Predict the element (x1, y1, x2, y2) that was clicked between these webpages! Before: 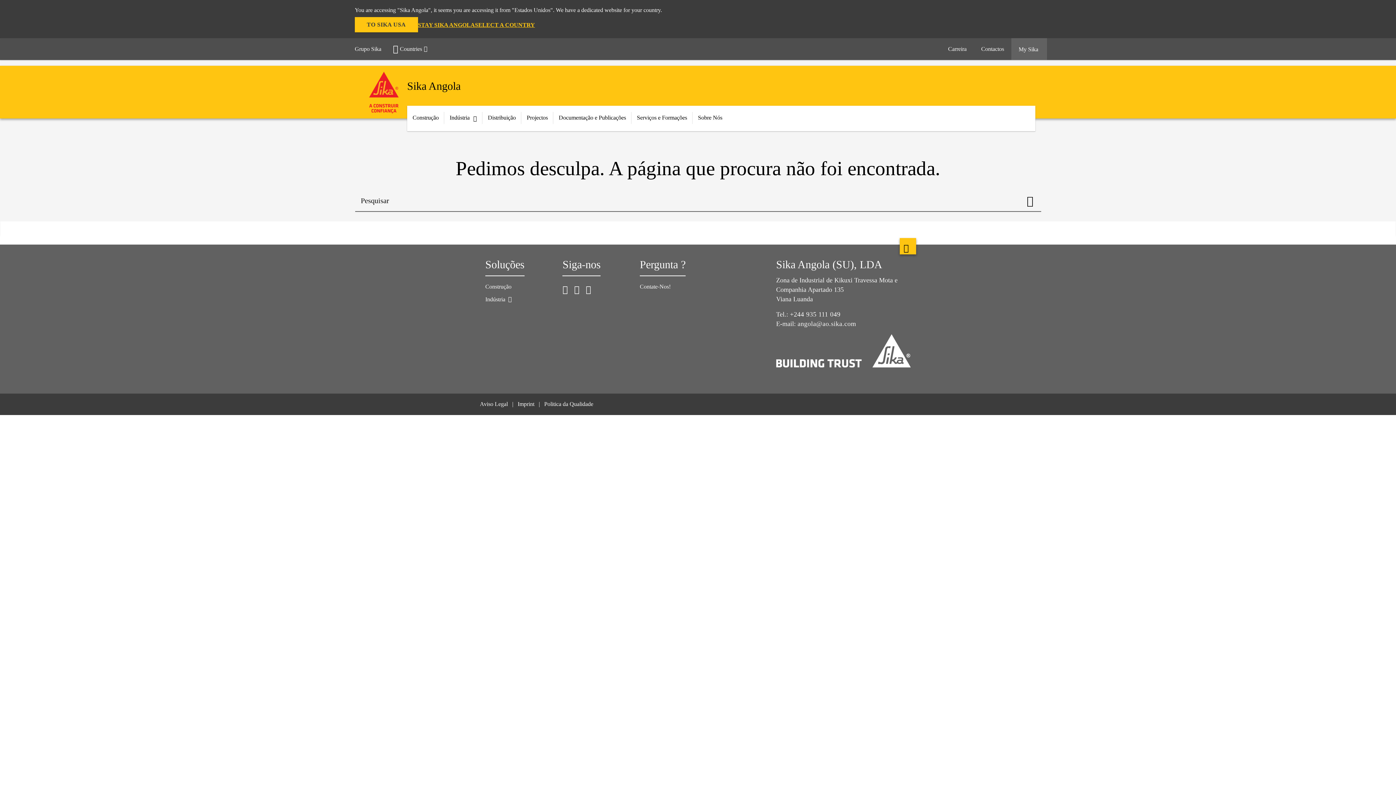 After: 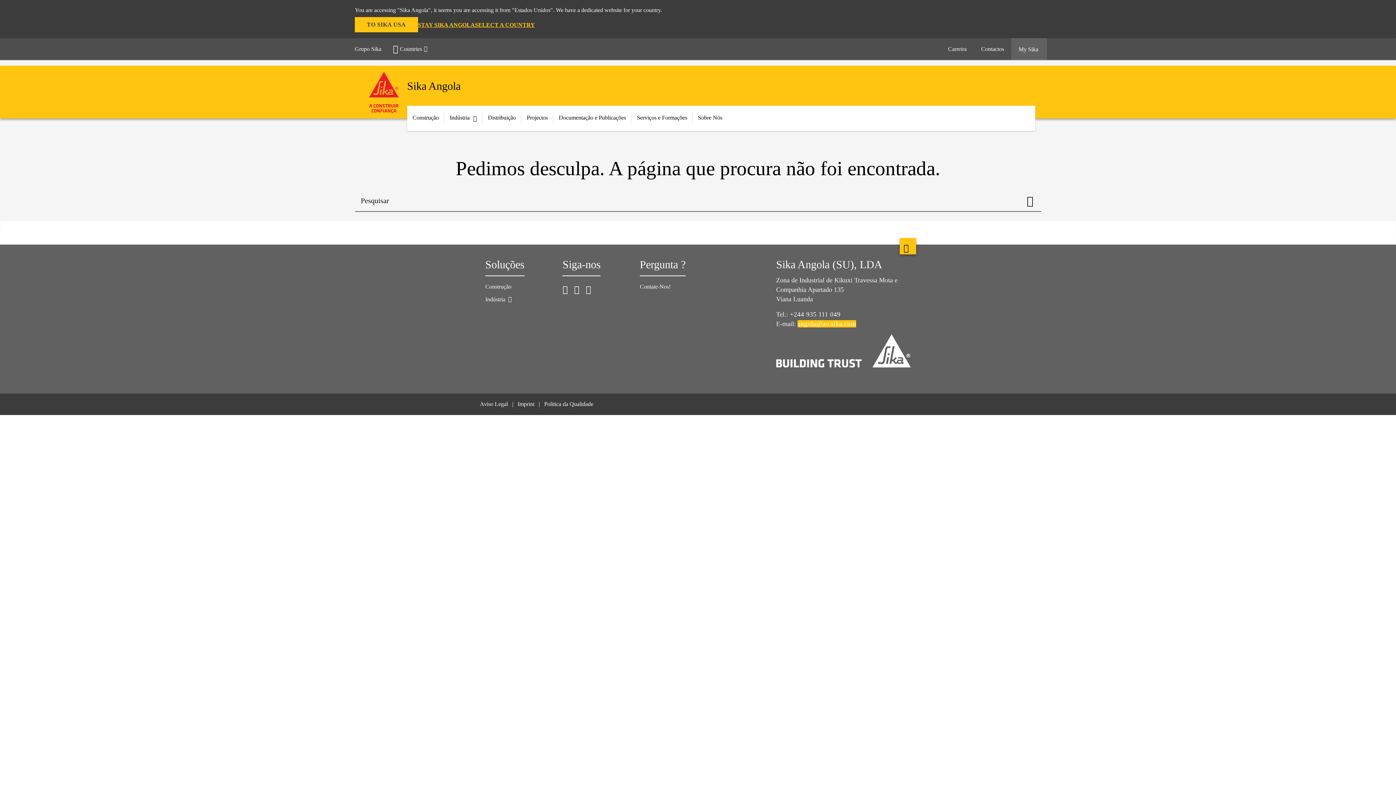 Action: bbox: (797, 320, 856, 327) label: angola@ao.sika.com